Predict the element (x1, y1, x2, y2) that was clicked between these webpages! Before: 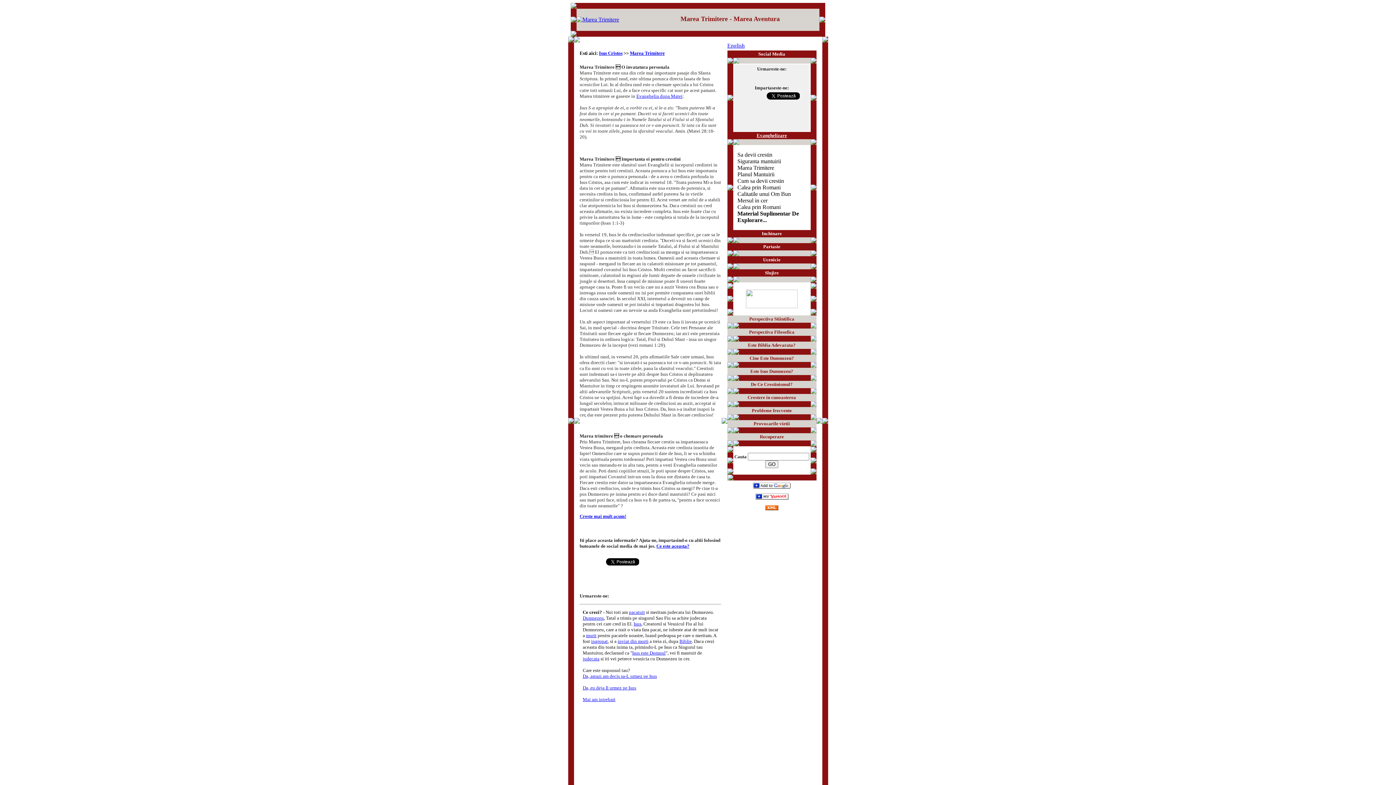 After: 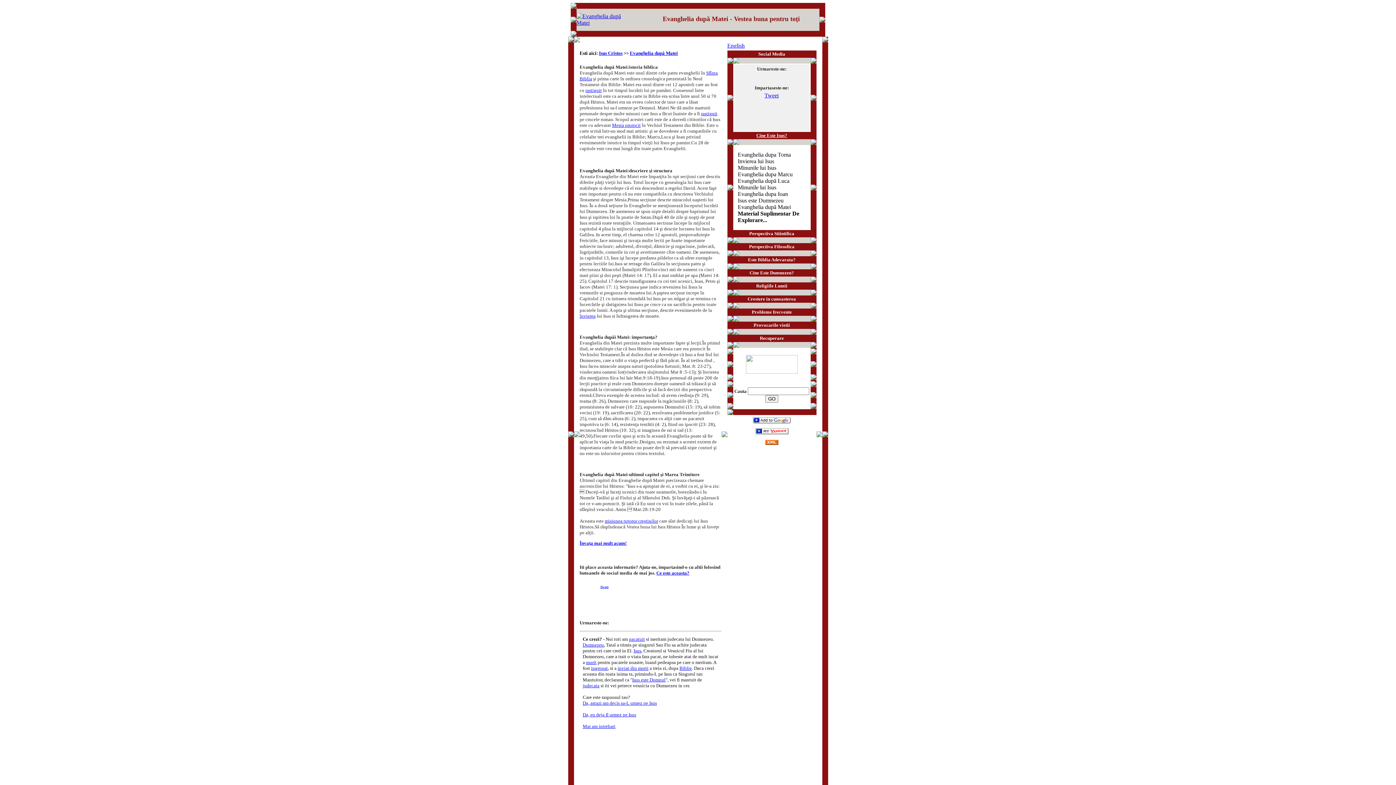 Action: bbox: (636, 93, 682, 99) label: Evanghelia dupa Matei